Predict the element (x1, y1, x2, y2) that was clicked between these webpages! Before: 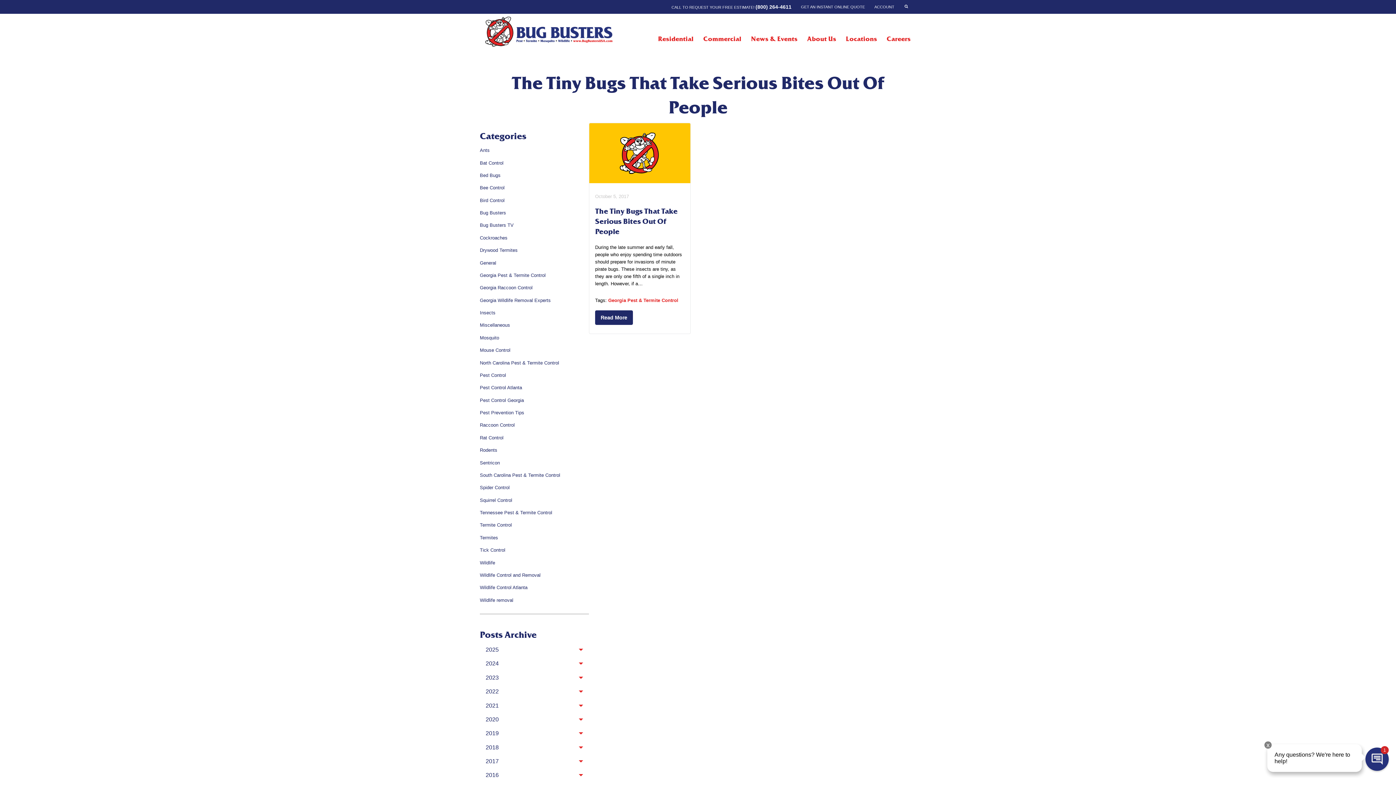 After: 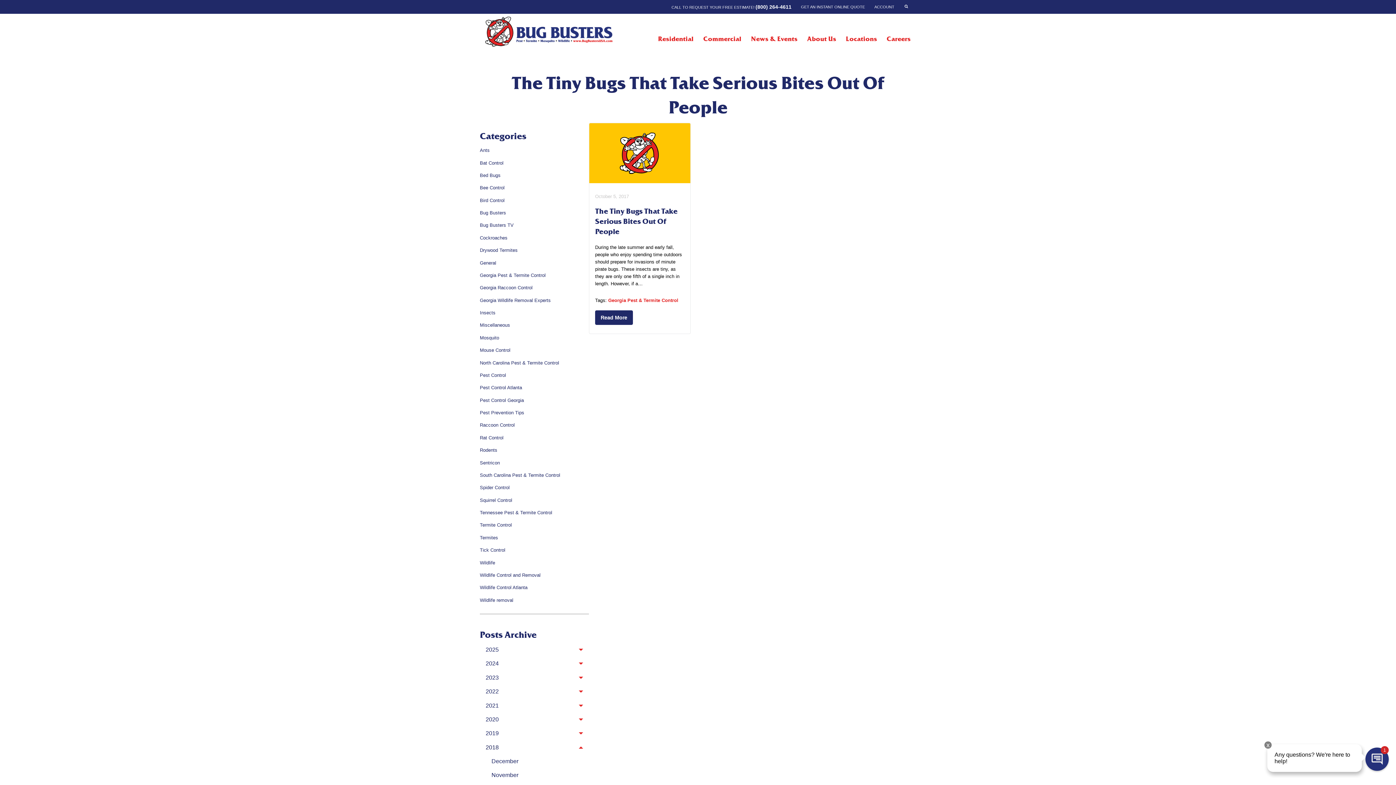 Action: label: 2018 bbox: (480, 740, 589, 754)